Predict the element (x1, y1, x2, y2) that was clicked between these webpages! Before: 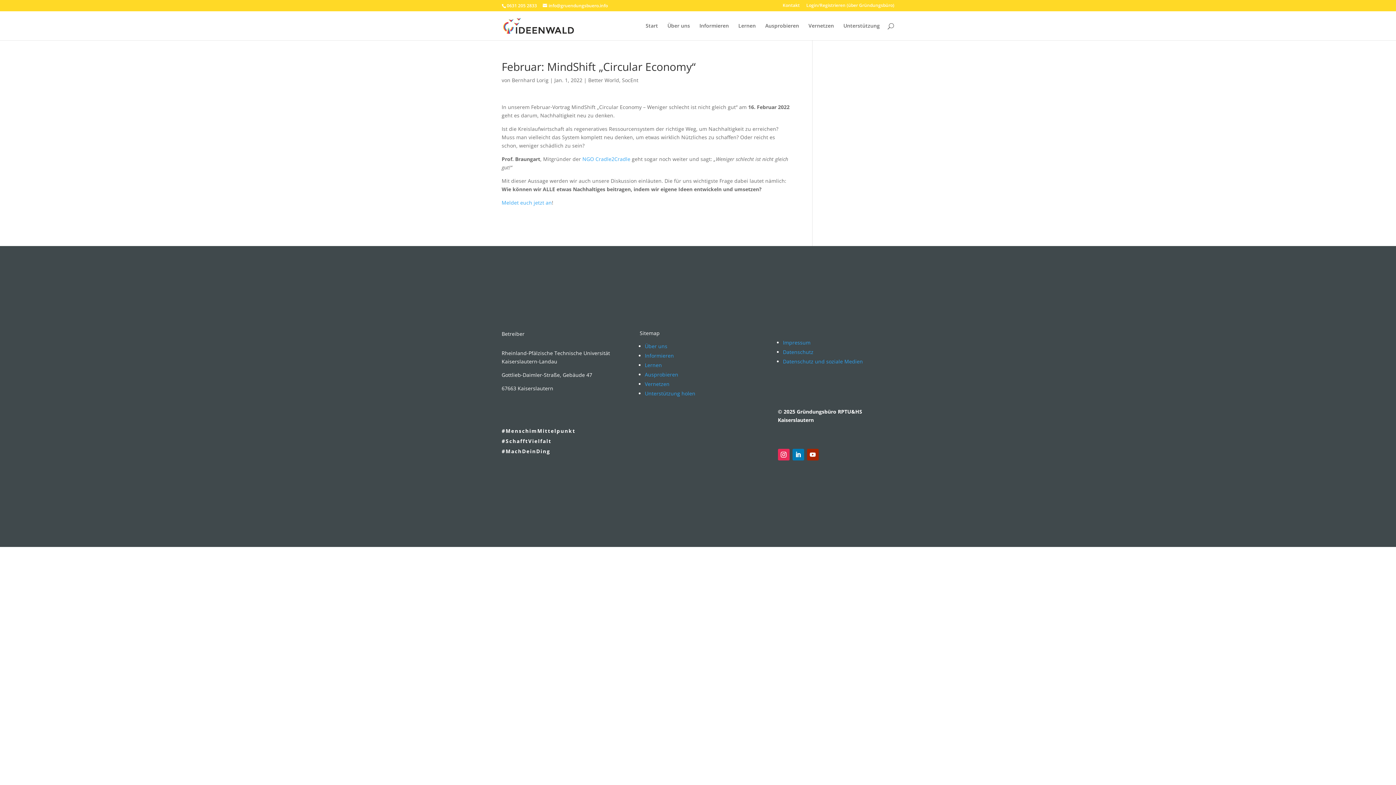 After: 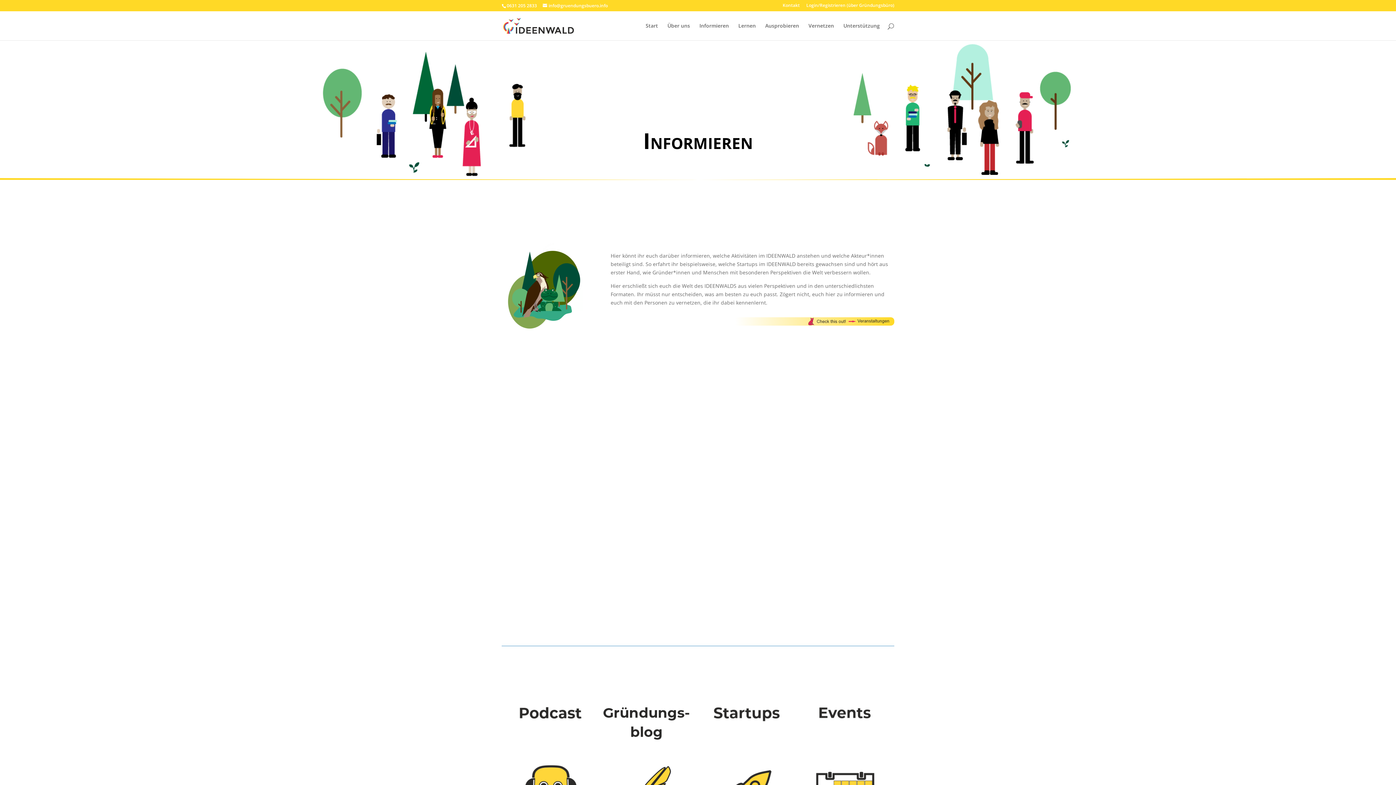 Action: bbox: (699, 23, 729, 40) label: Informieren